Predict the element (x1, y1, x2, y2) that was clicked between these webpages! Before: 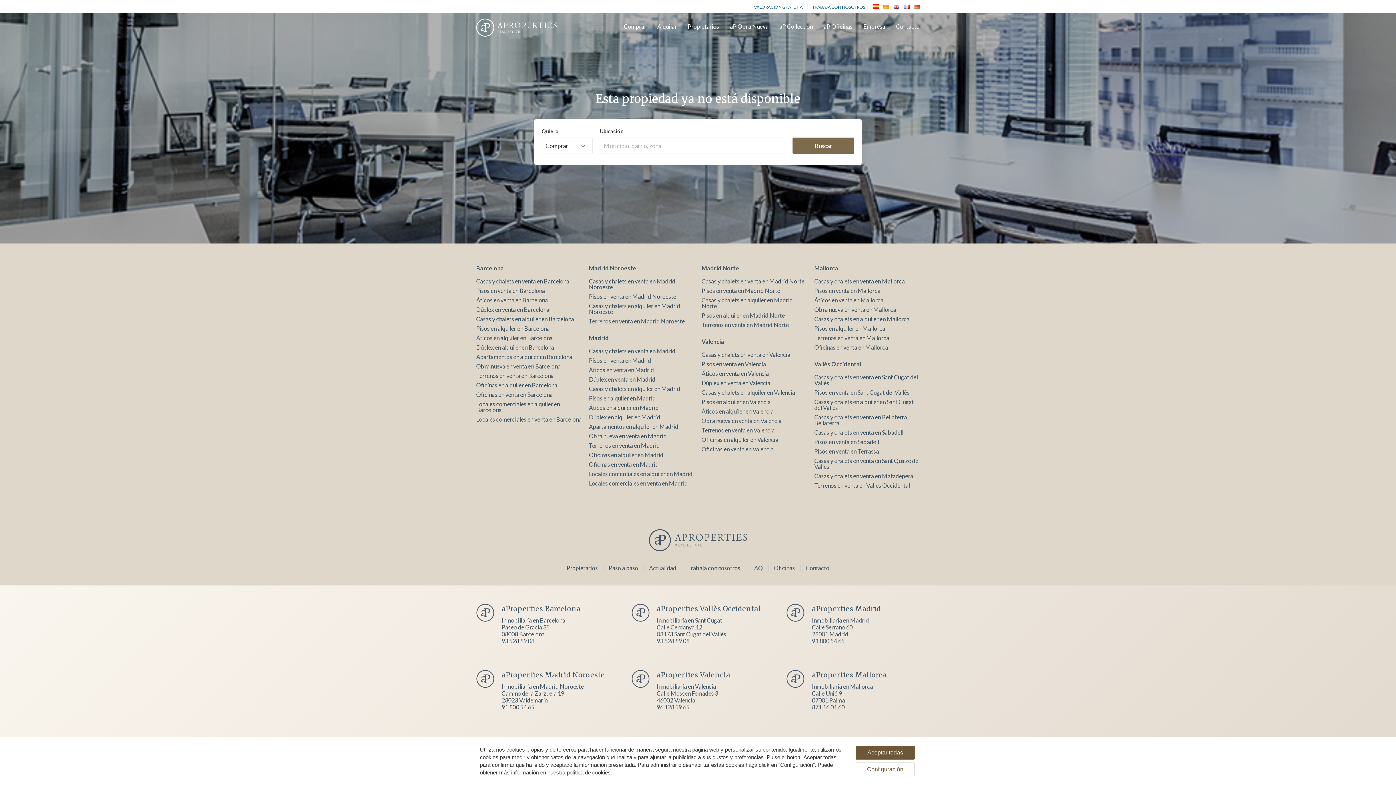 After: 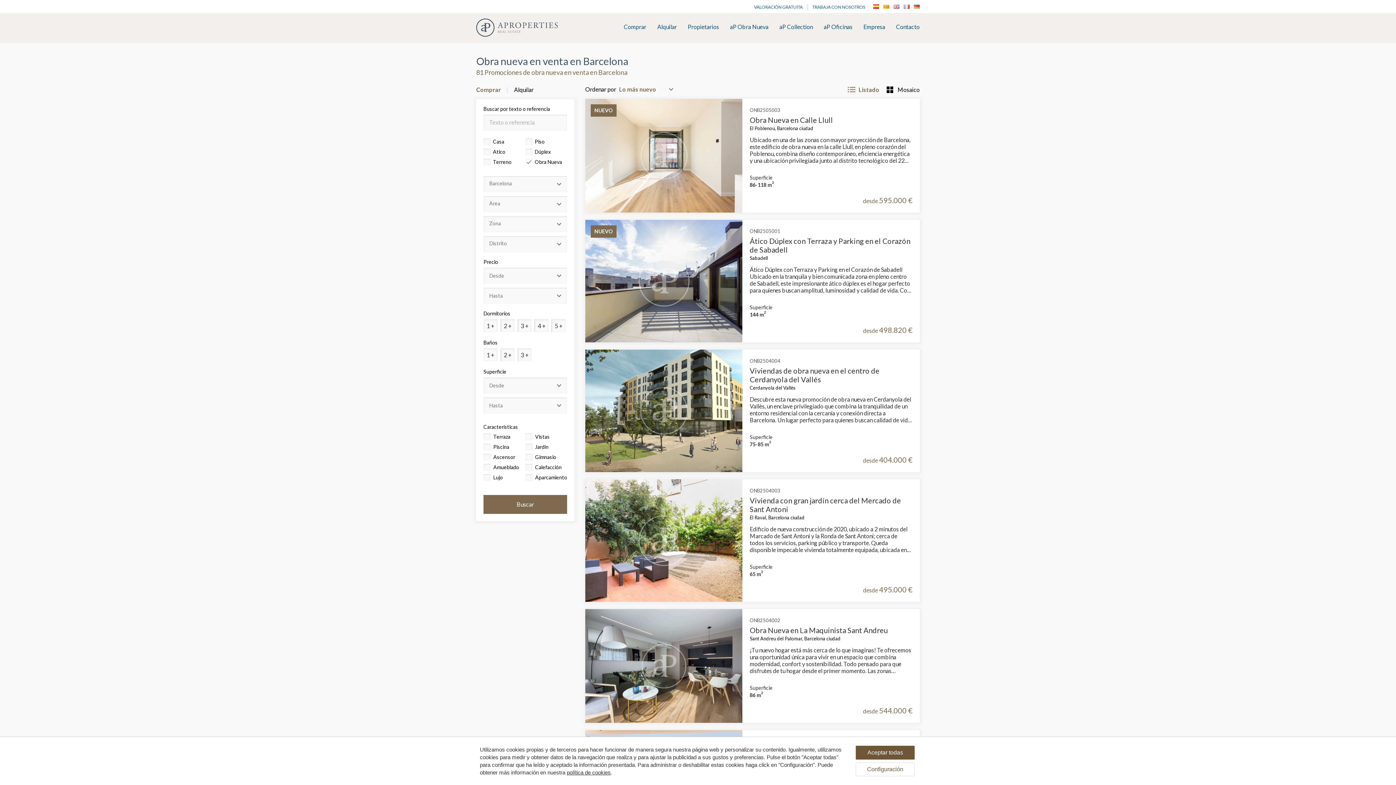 Action: bbox: (476, 362, 560, 369) label: Obra nueva en venta en Barcelona